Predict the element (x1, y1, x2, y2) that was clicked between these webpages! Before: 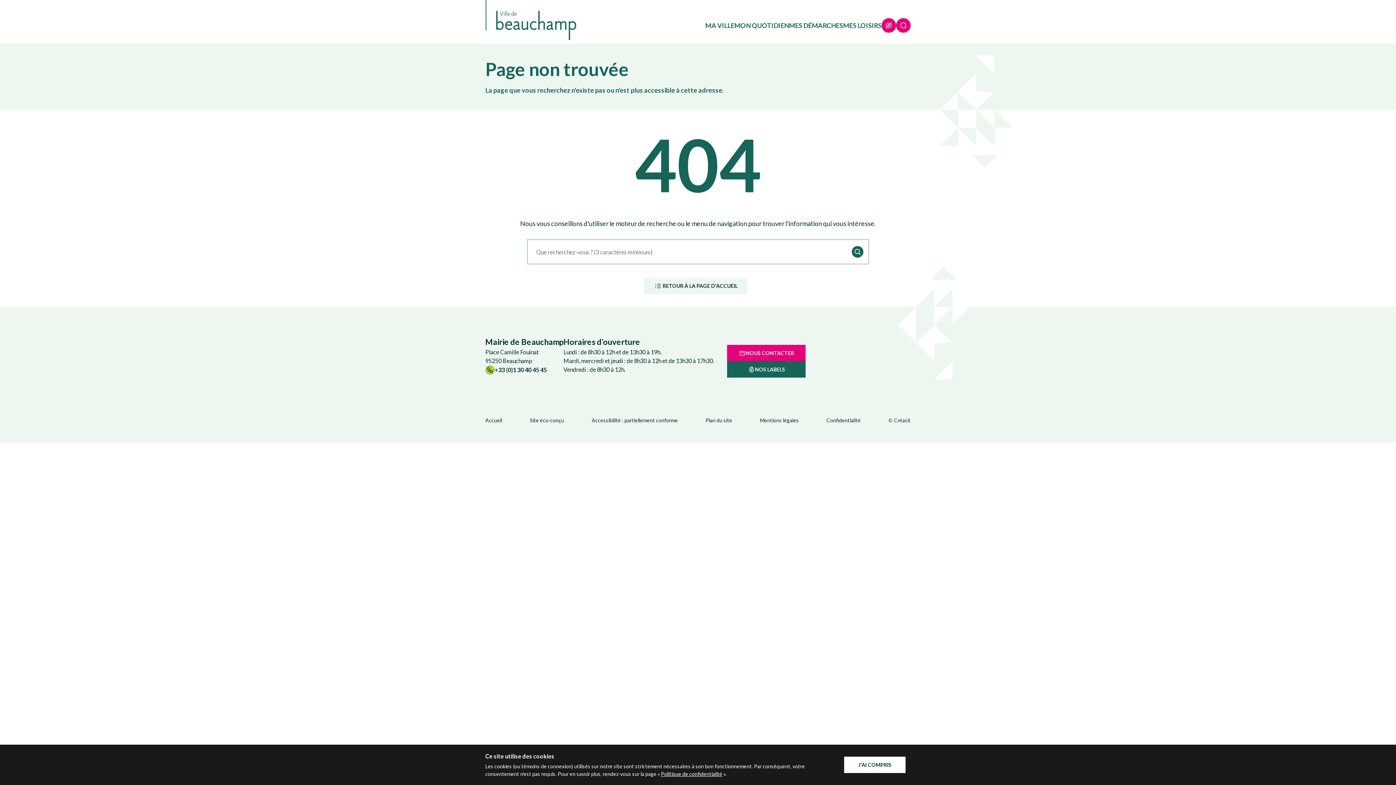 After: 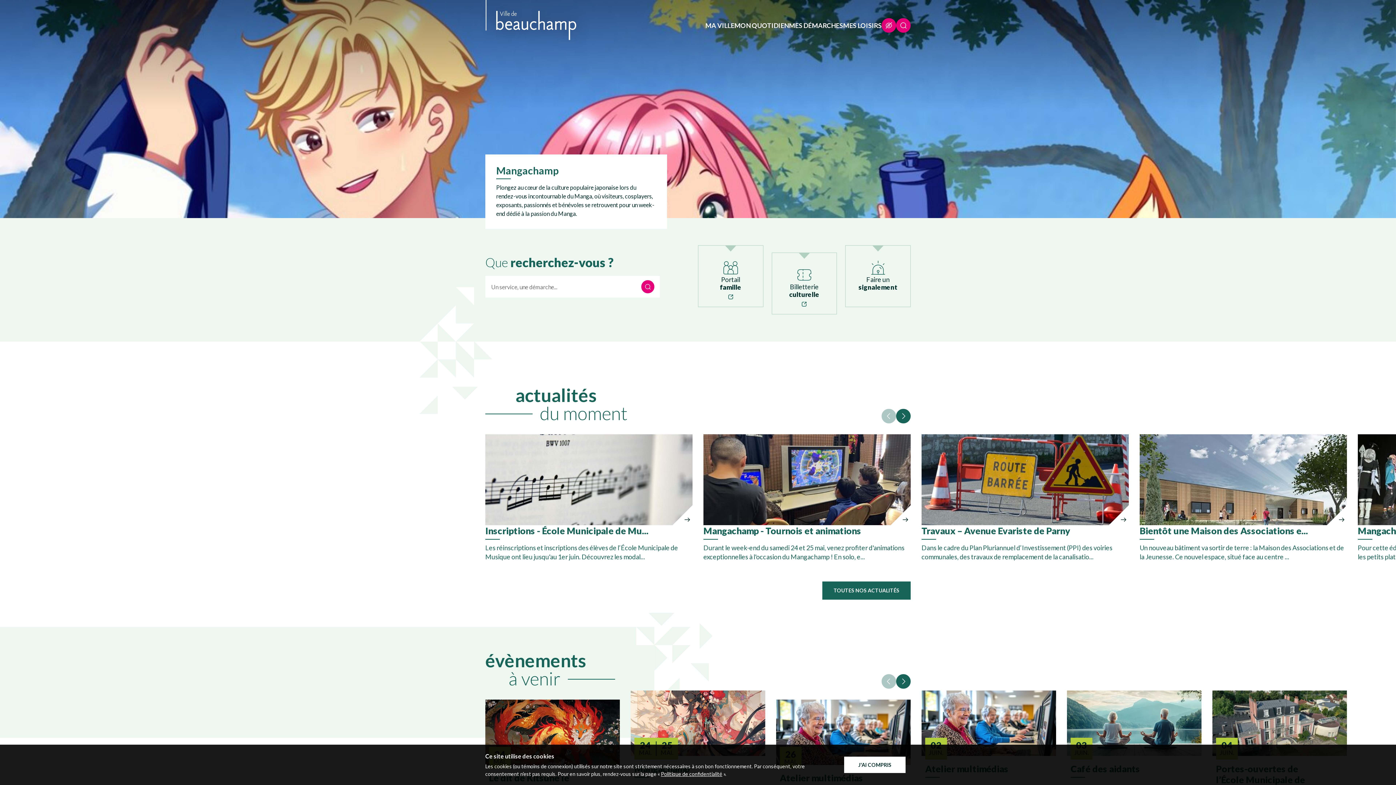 Action: bbox: (496, 10, 576, 40)